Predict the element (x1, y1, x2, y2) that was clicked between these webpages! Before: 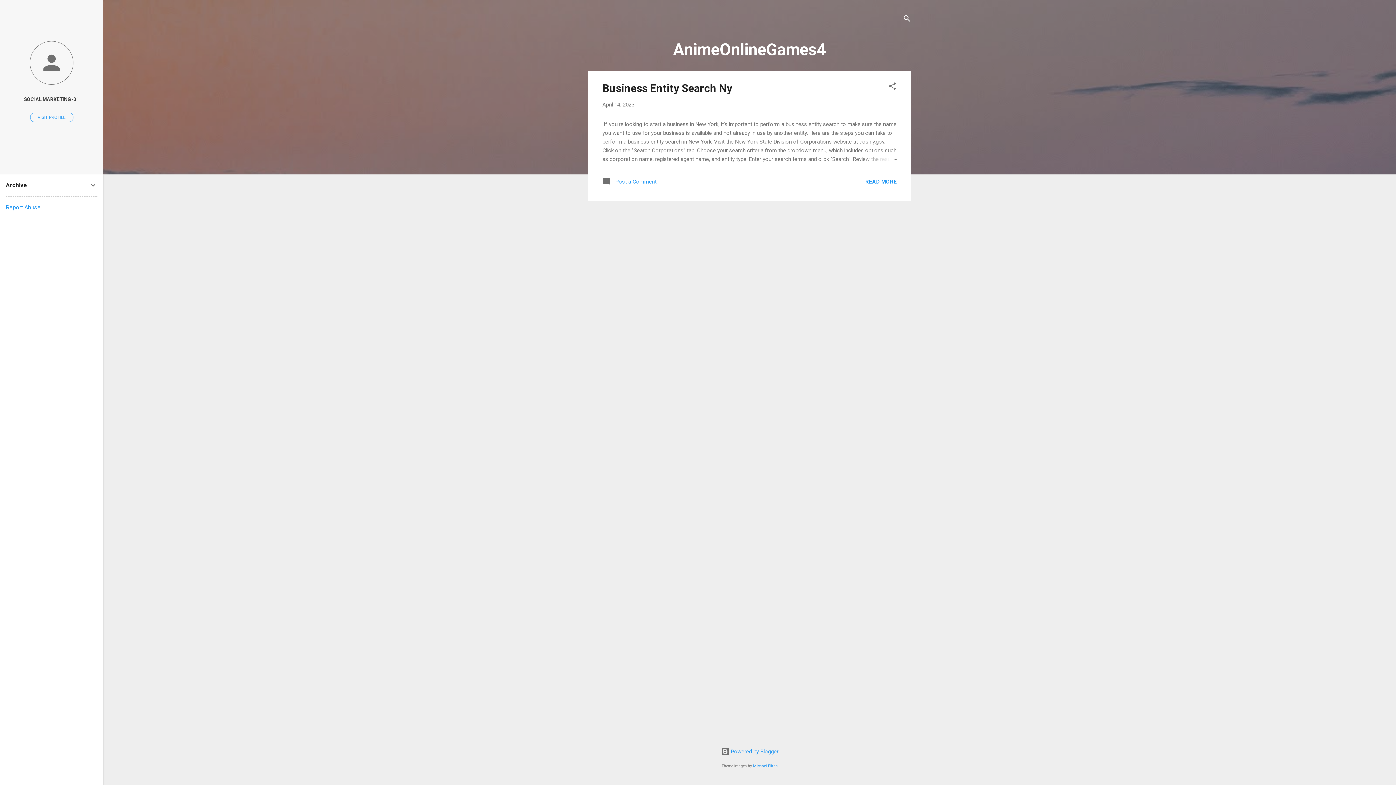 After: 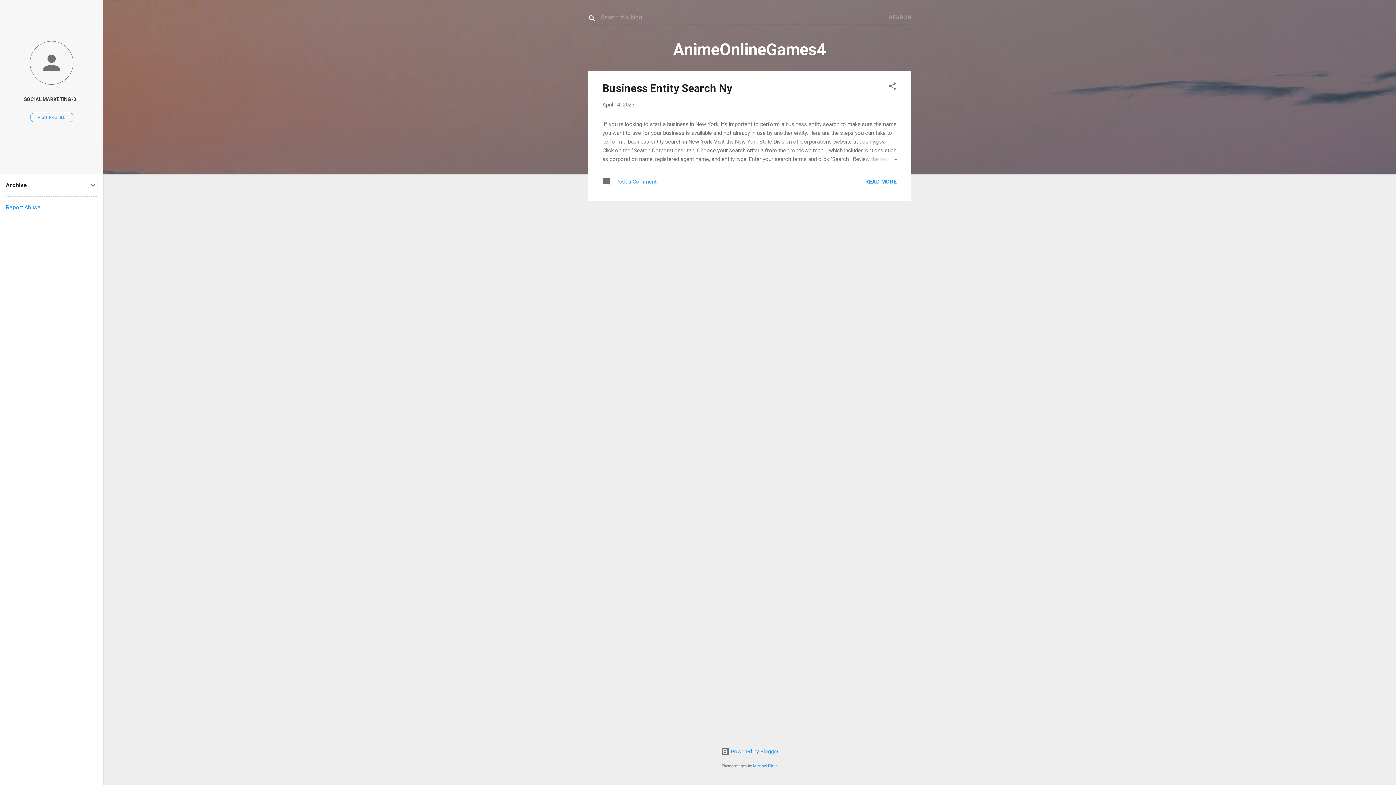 Action: label: Search bbox: (902, 8, 911, 30)